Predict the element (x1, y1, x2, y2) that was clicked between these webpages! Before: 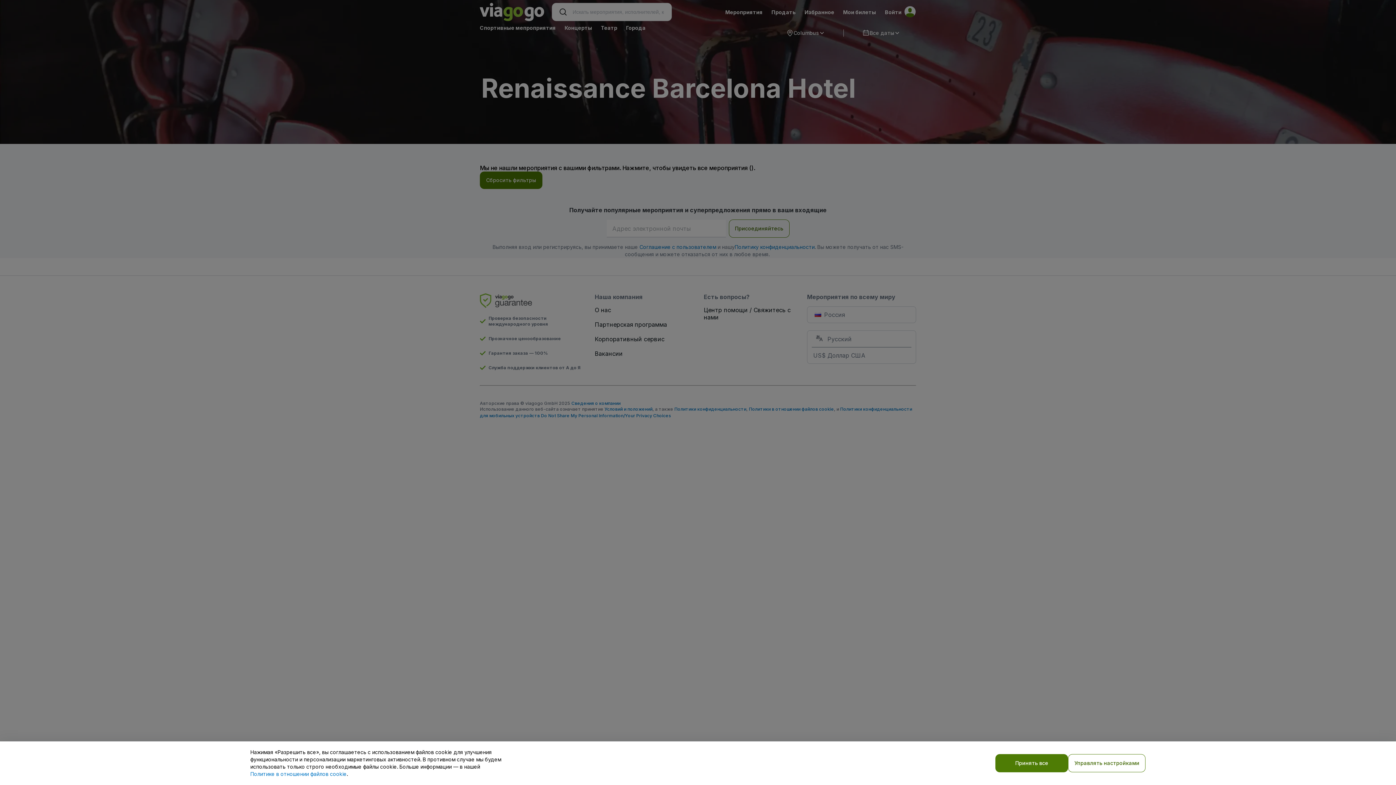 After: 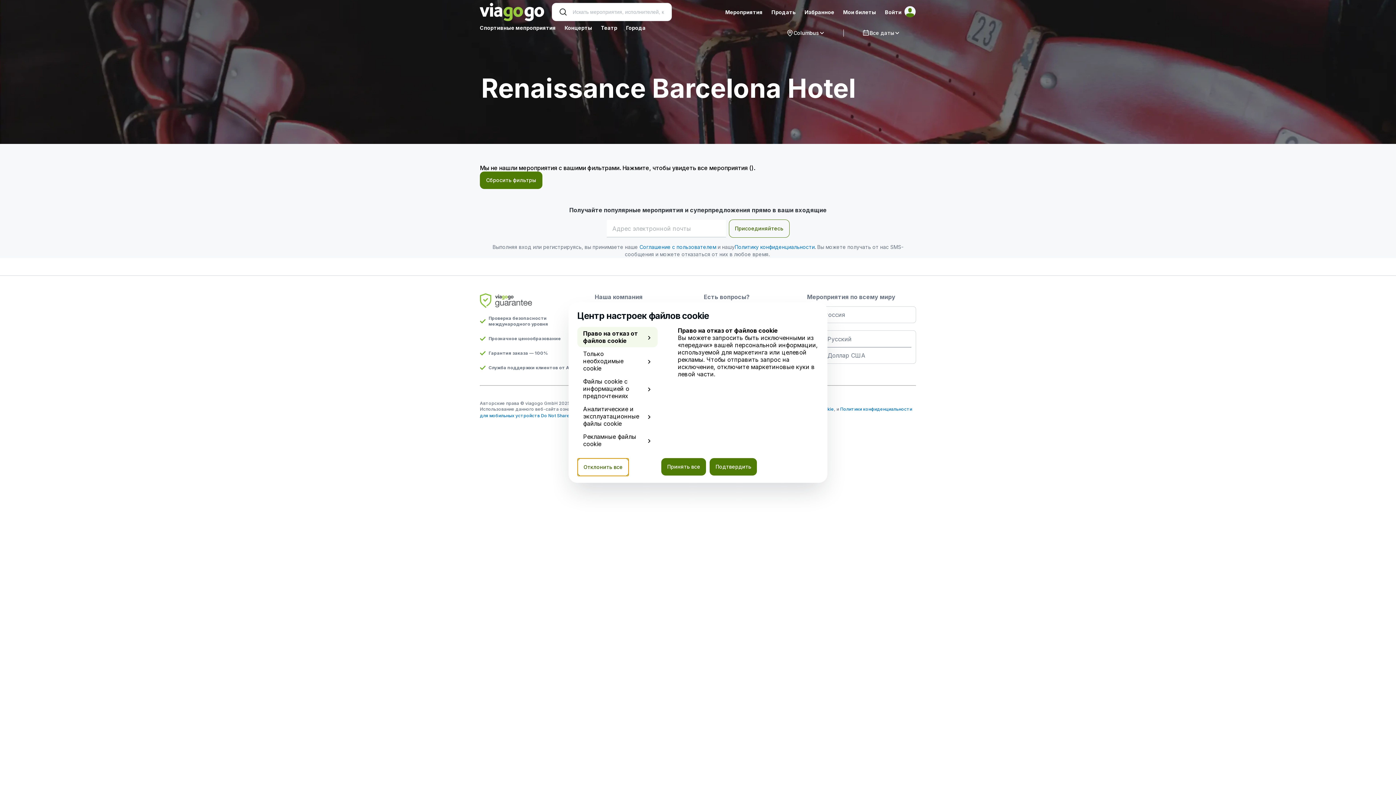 Action: label: Управлять настройками bbox: (1068, 754, 1145, 772)